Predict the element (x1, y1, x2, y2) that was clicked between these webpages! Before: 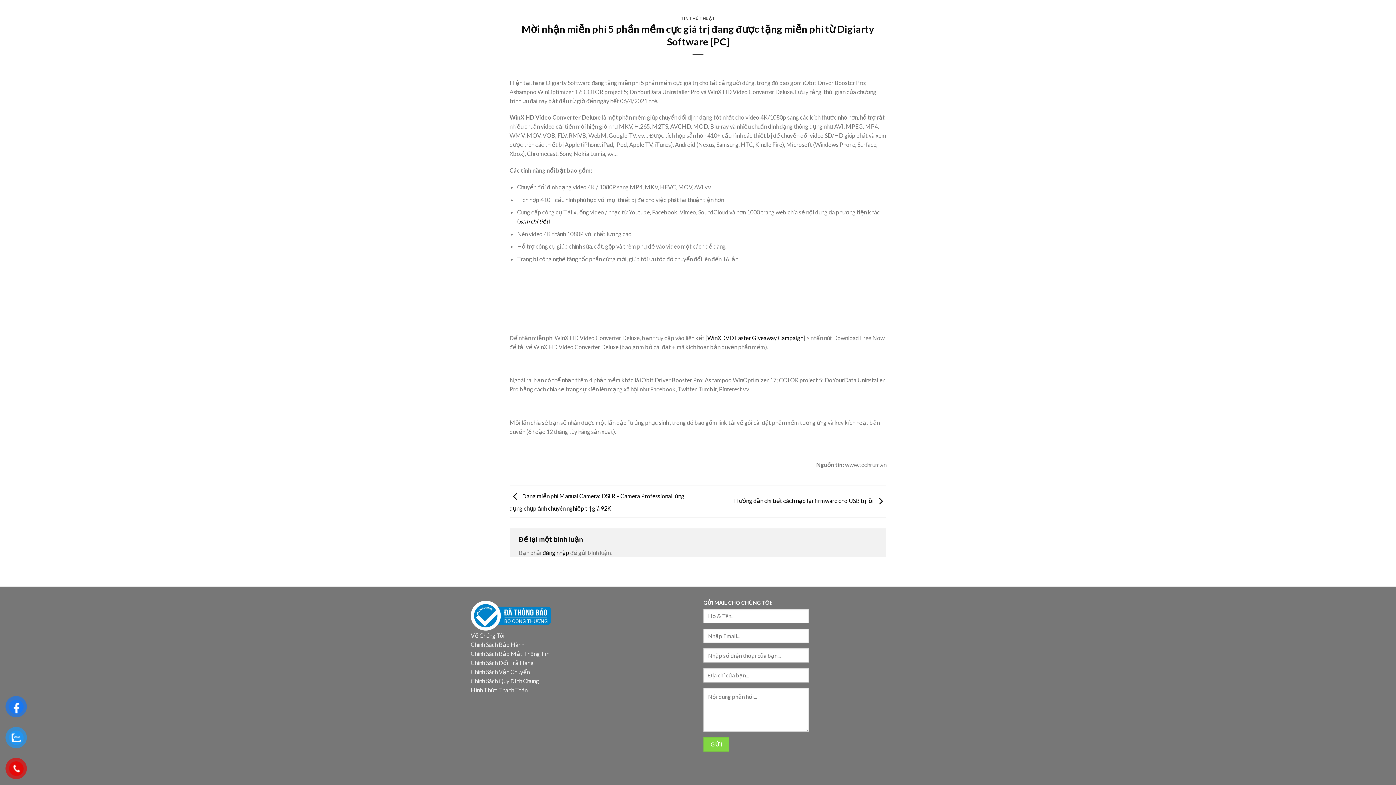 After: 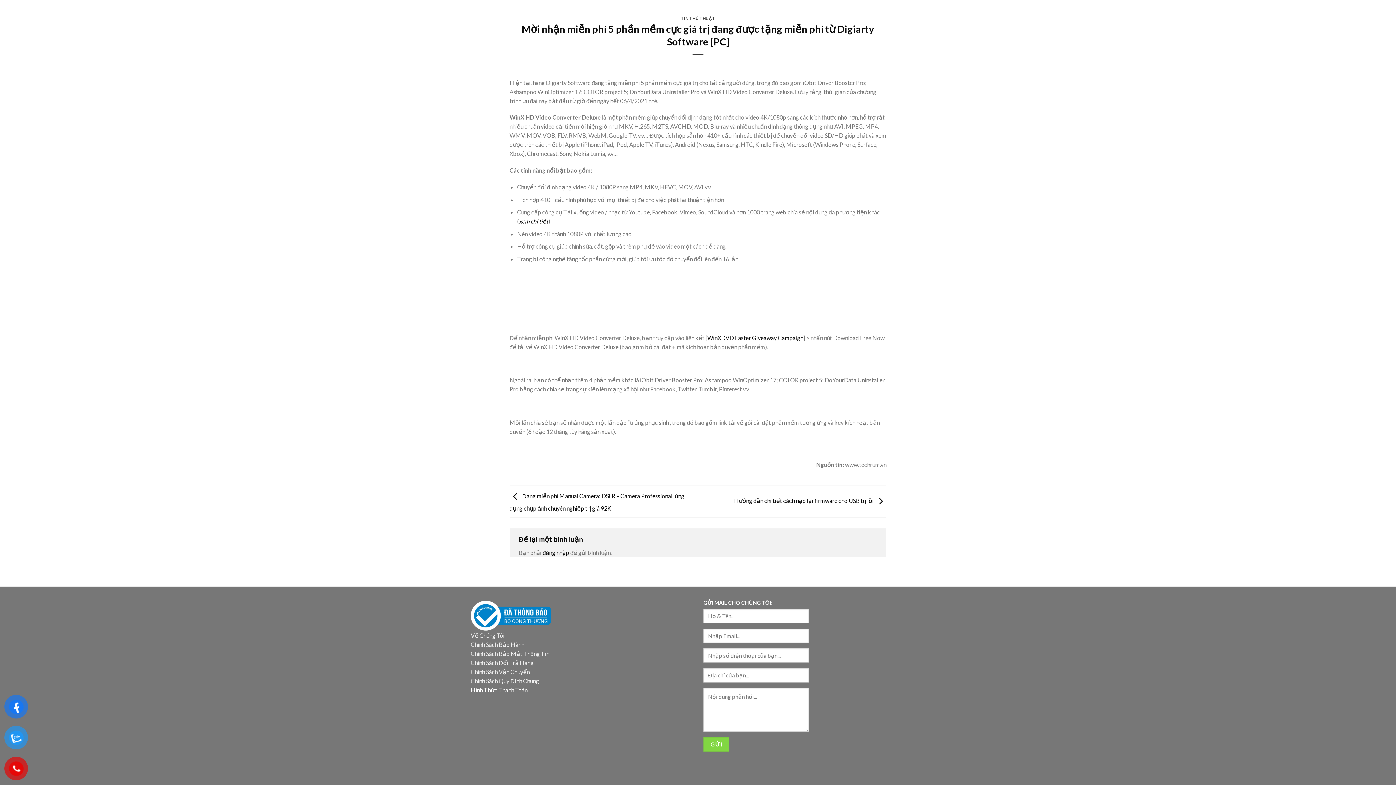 Action: label: Hình Thức Thanh Toán bbox: (470, 686, 527, 693)